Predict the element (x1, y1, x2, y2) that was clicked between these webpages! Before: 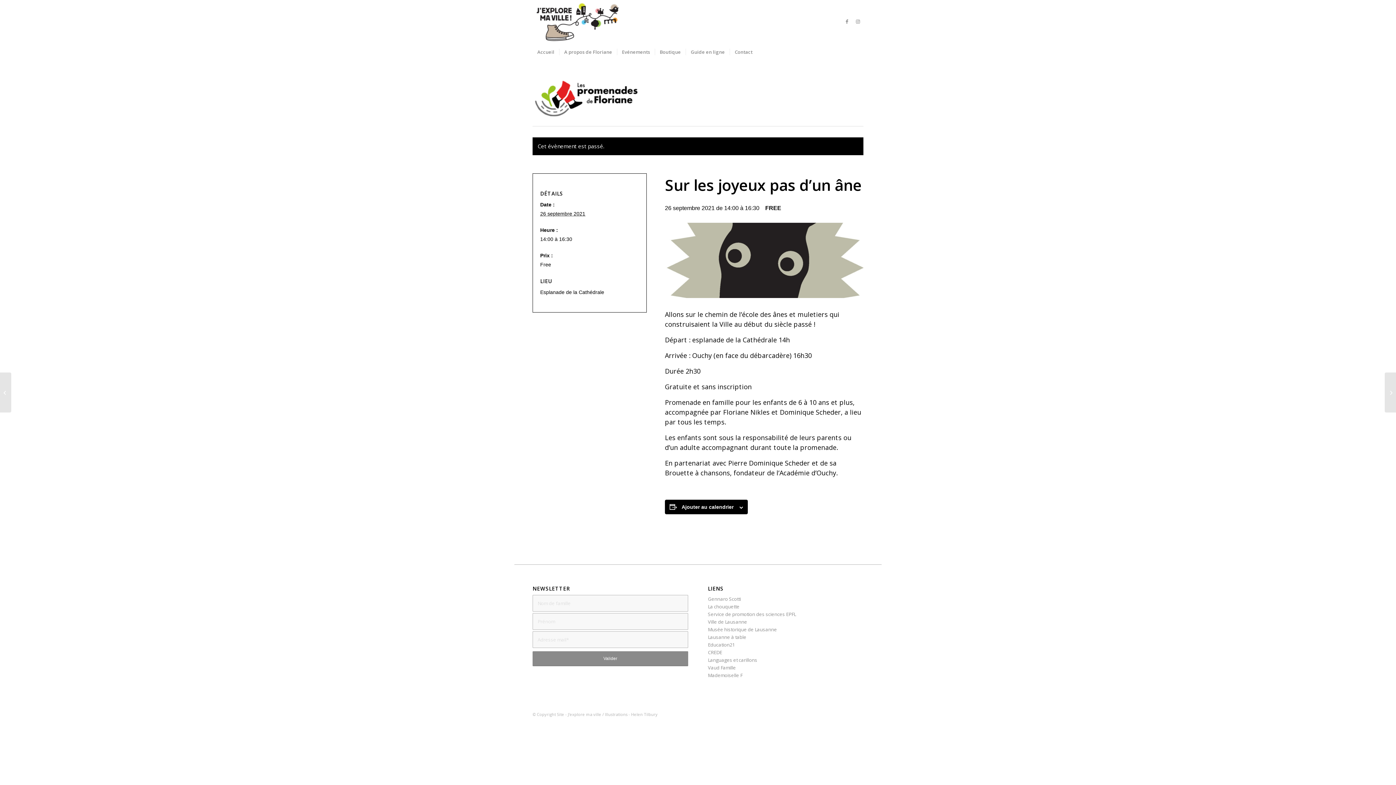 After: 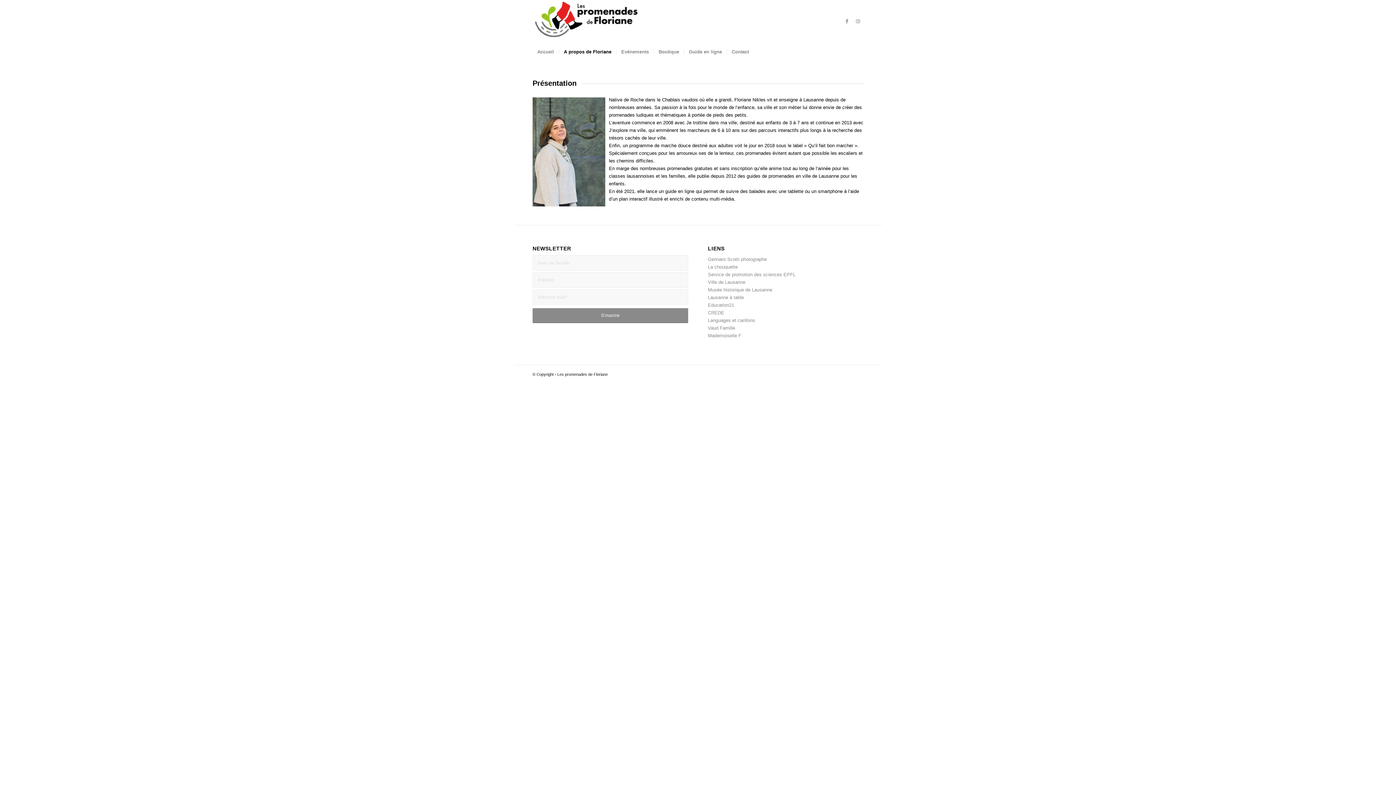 Action: label: A propos de Floriane bbox: (559, 42, 617, 61)